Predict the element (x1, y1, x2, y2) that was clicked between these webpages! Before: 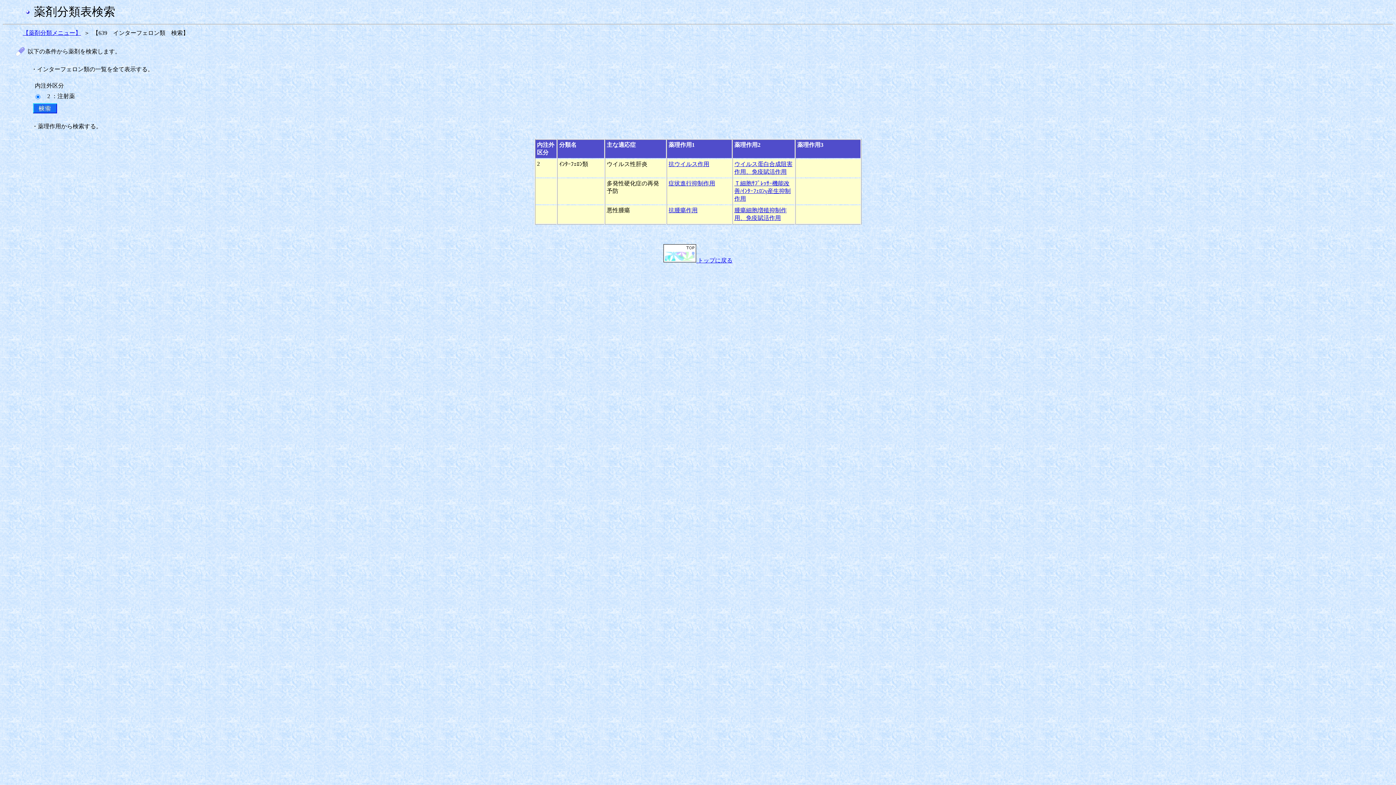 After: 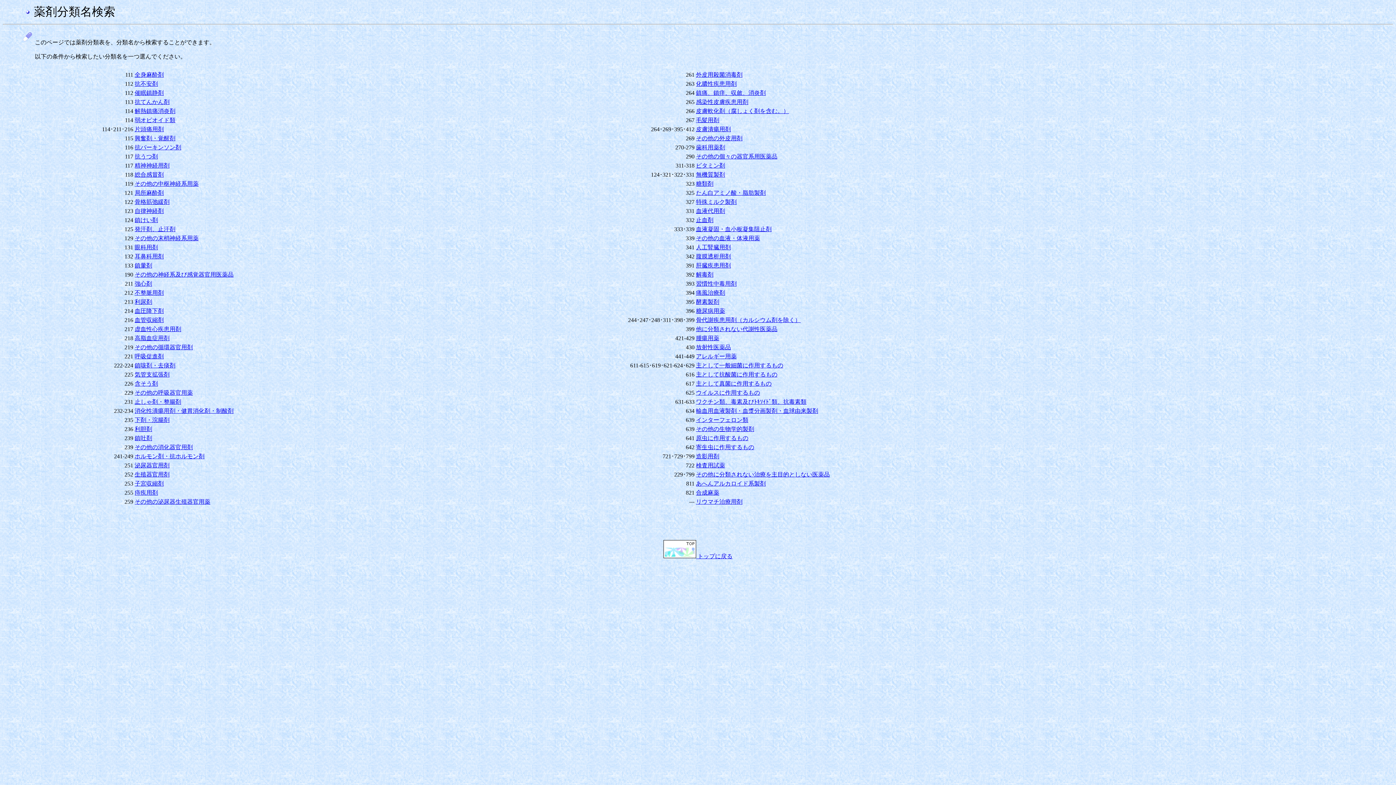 Action: label: 【薬剤分類メニュー】 bbox: (22, 29, 81, 36)